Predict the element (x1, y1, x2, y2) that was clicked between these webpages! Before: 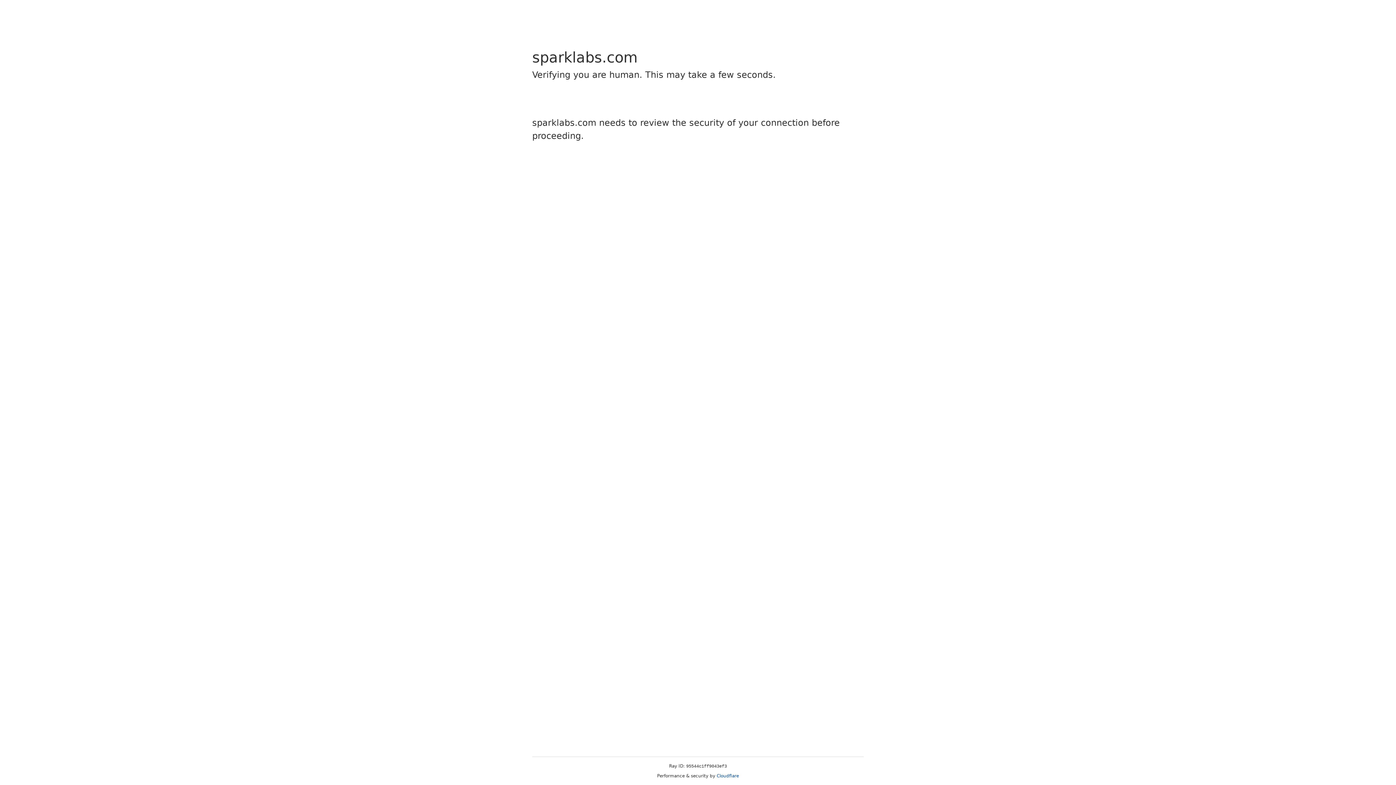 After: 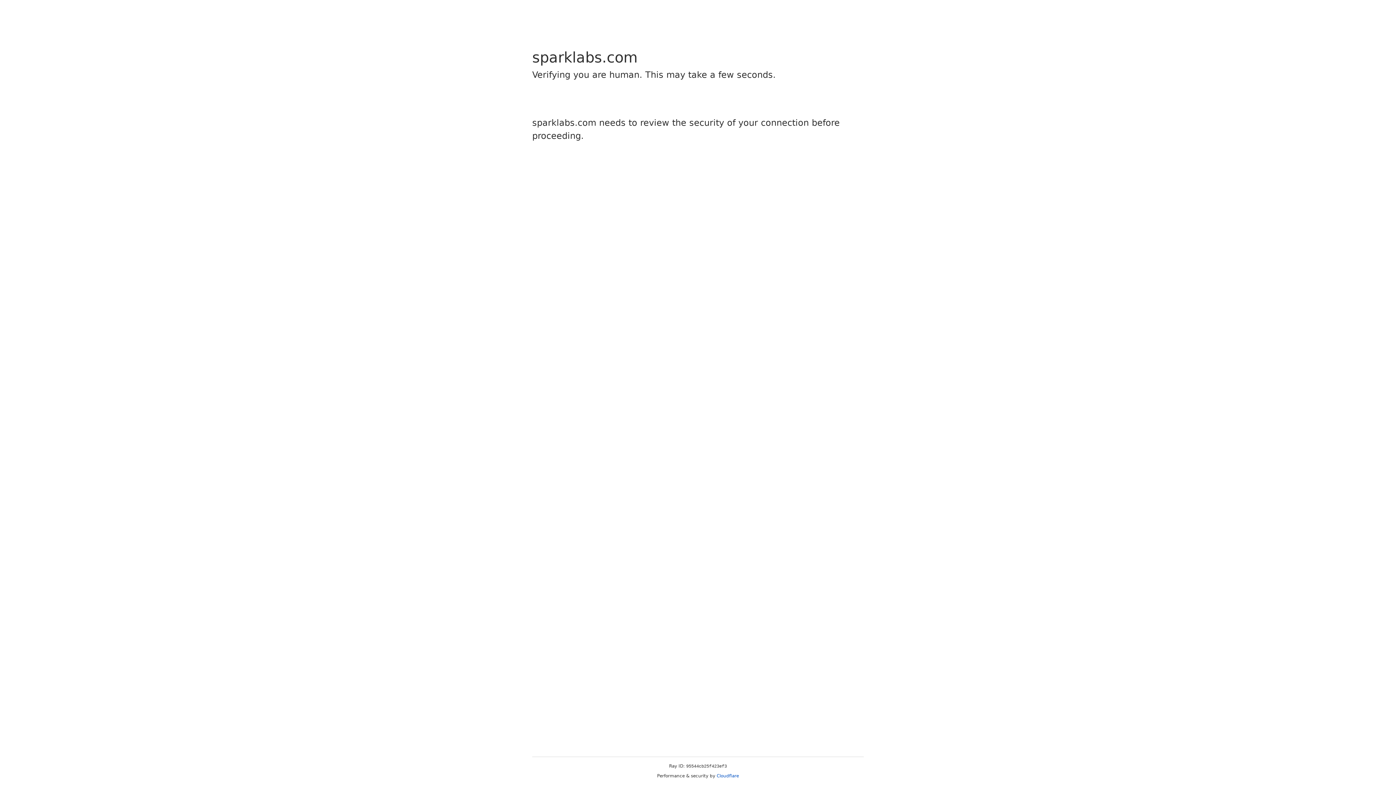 Action: bbox: (716, 773, 739, 778) label: Cloudflare